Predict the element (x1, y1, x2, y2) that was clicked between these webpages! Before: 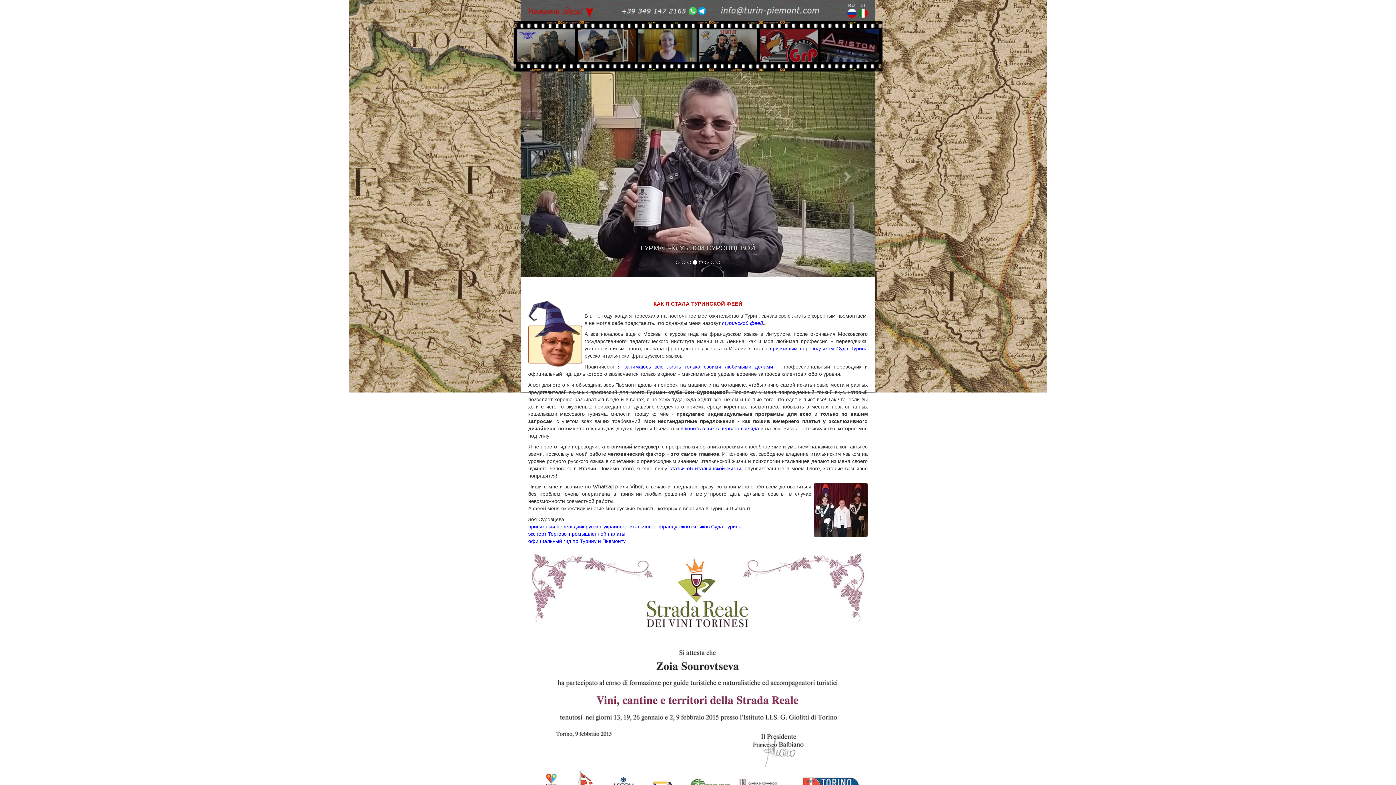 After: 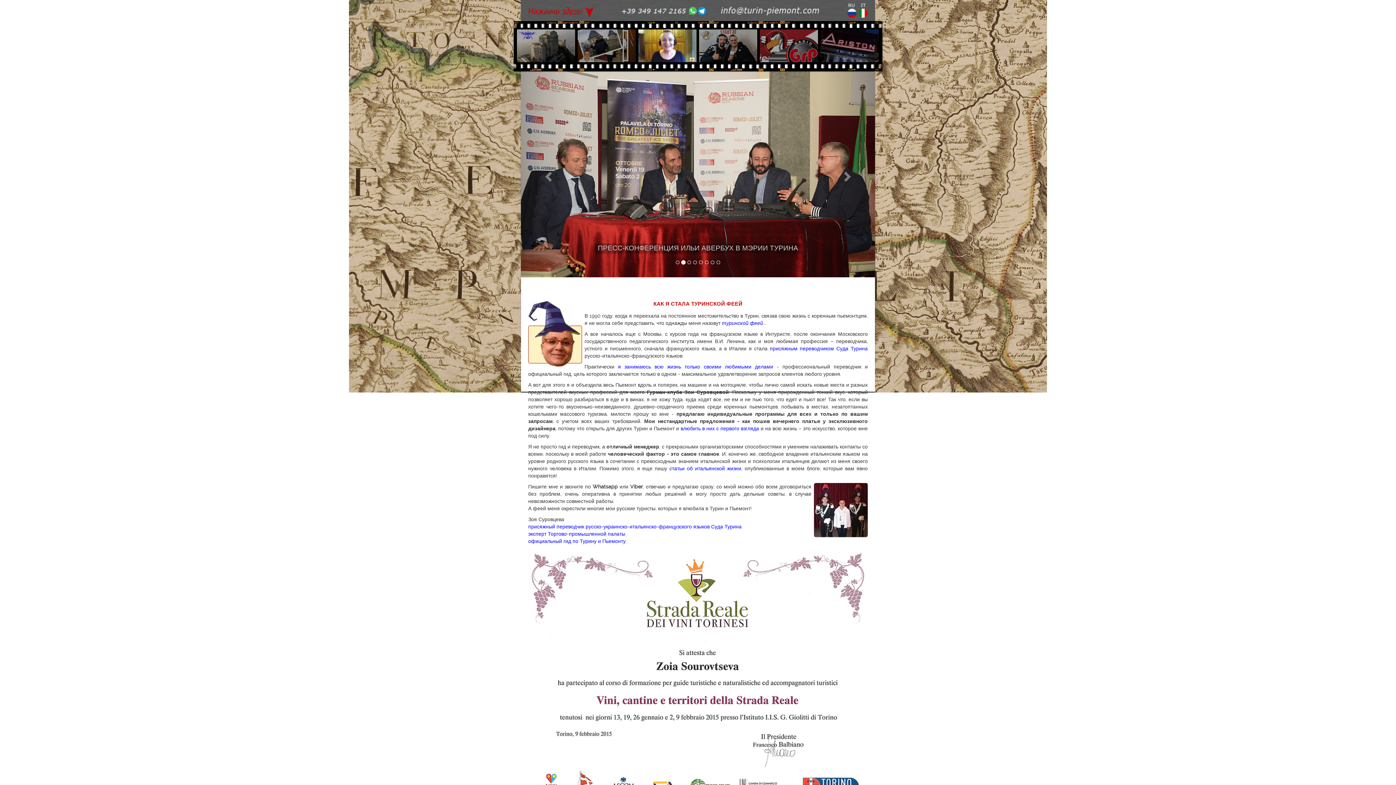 Action: bbox: (638, 42, 696, 48)